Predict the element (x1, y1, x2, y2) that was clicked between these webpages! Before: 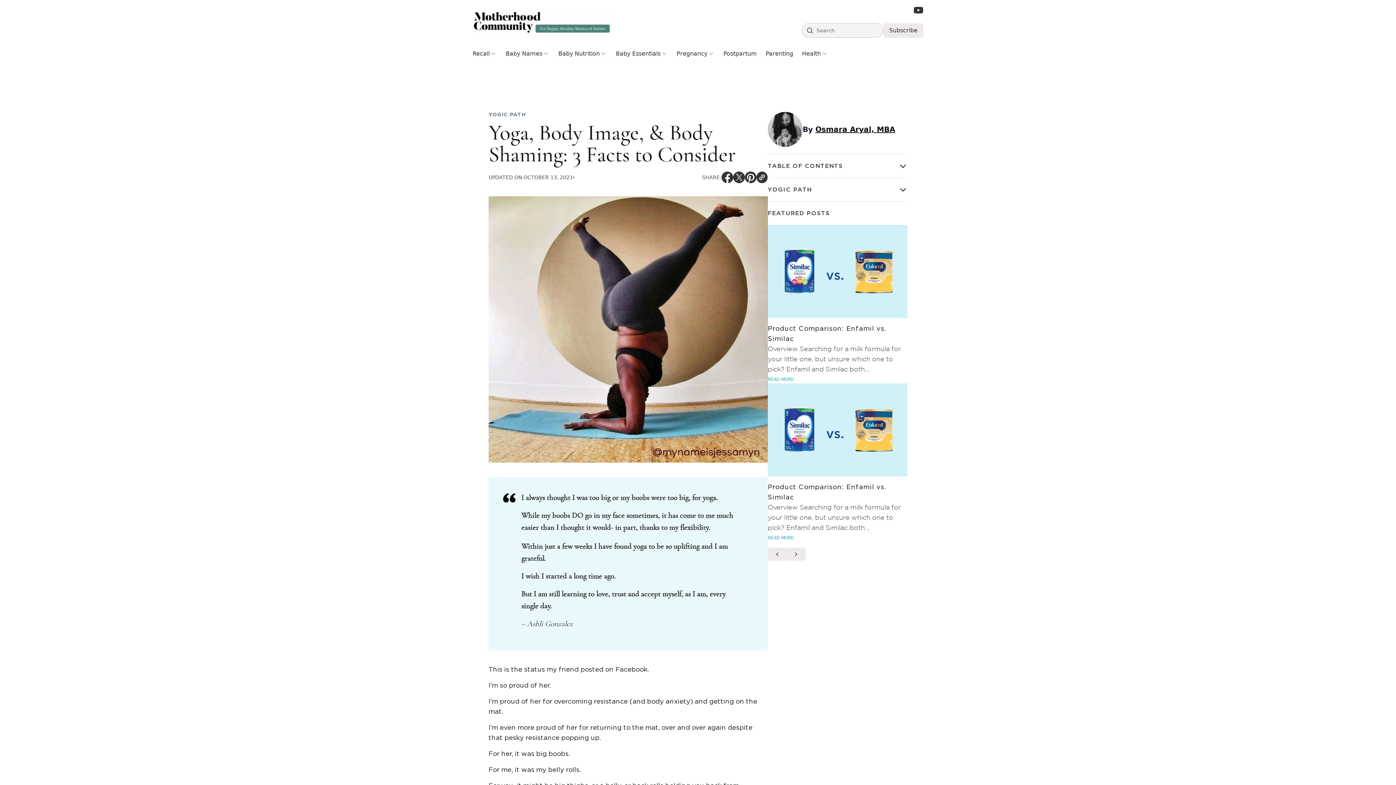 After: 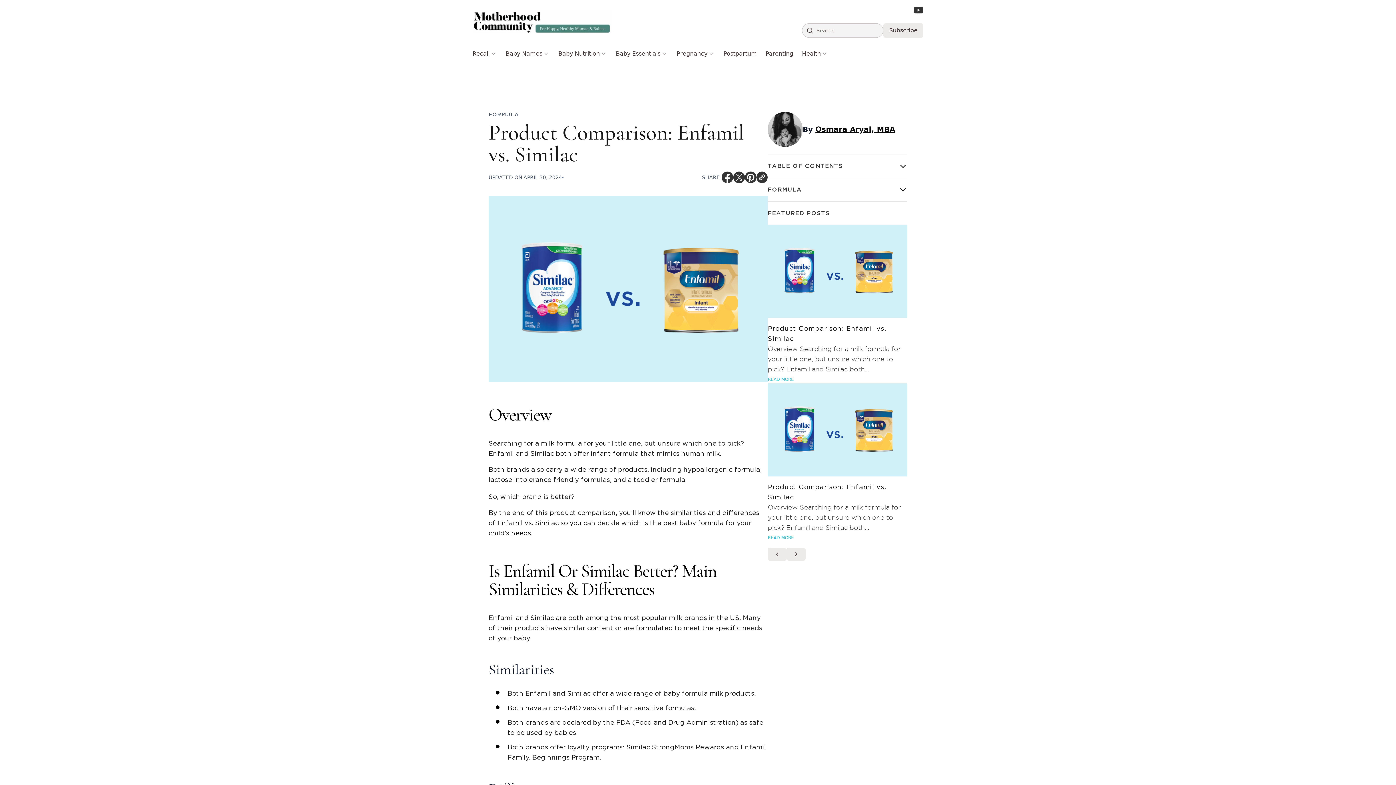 Action: label: Product Comparison: Enfamil vs. Similac bbox: (768, 482, 907, 502)